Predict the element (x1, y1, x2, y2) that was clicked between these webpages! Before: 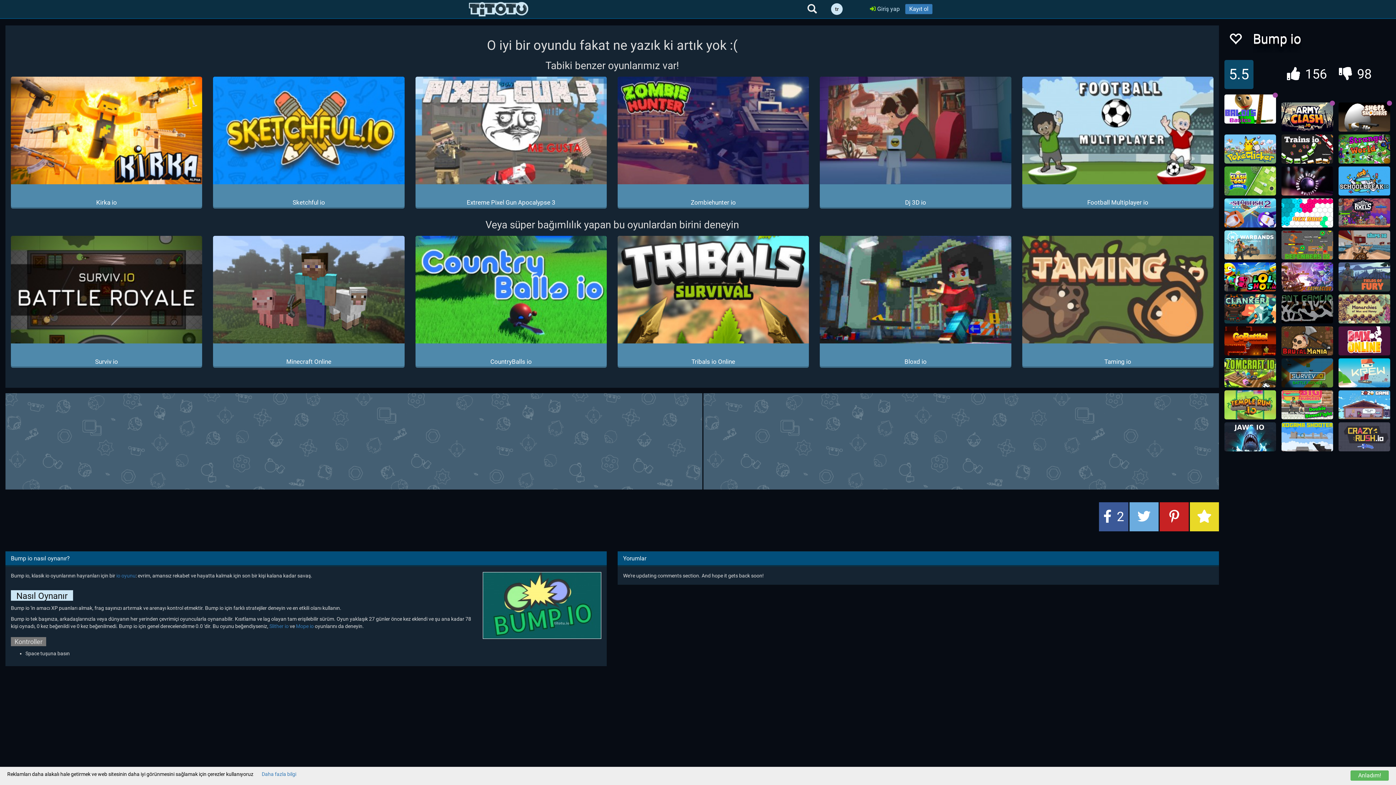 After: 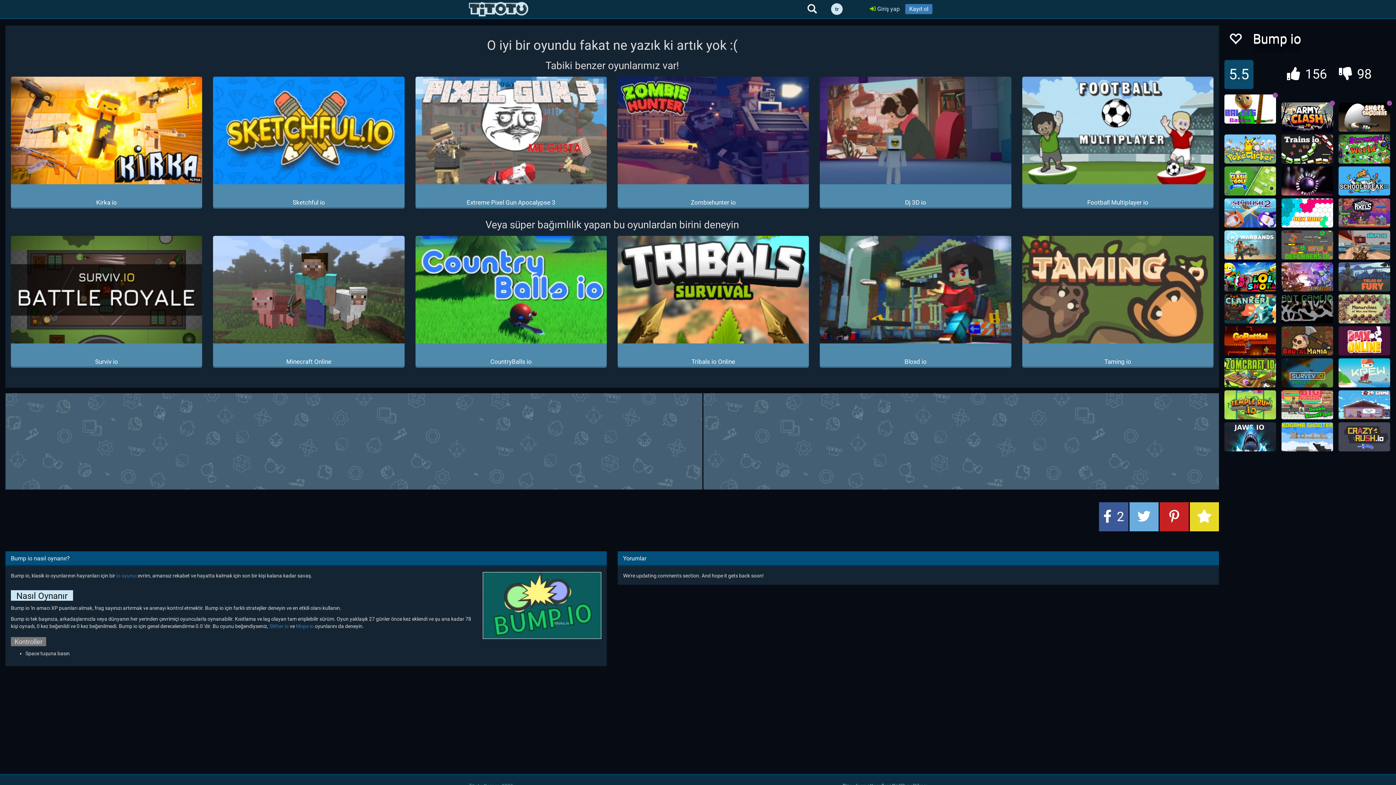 Action: bbox: (1350, 770, 1389, 781) label: Anladım!